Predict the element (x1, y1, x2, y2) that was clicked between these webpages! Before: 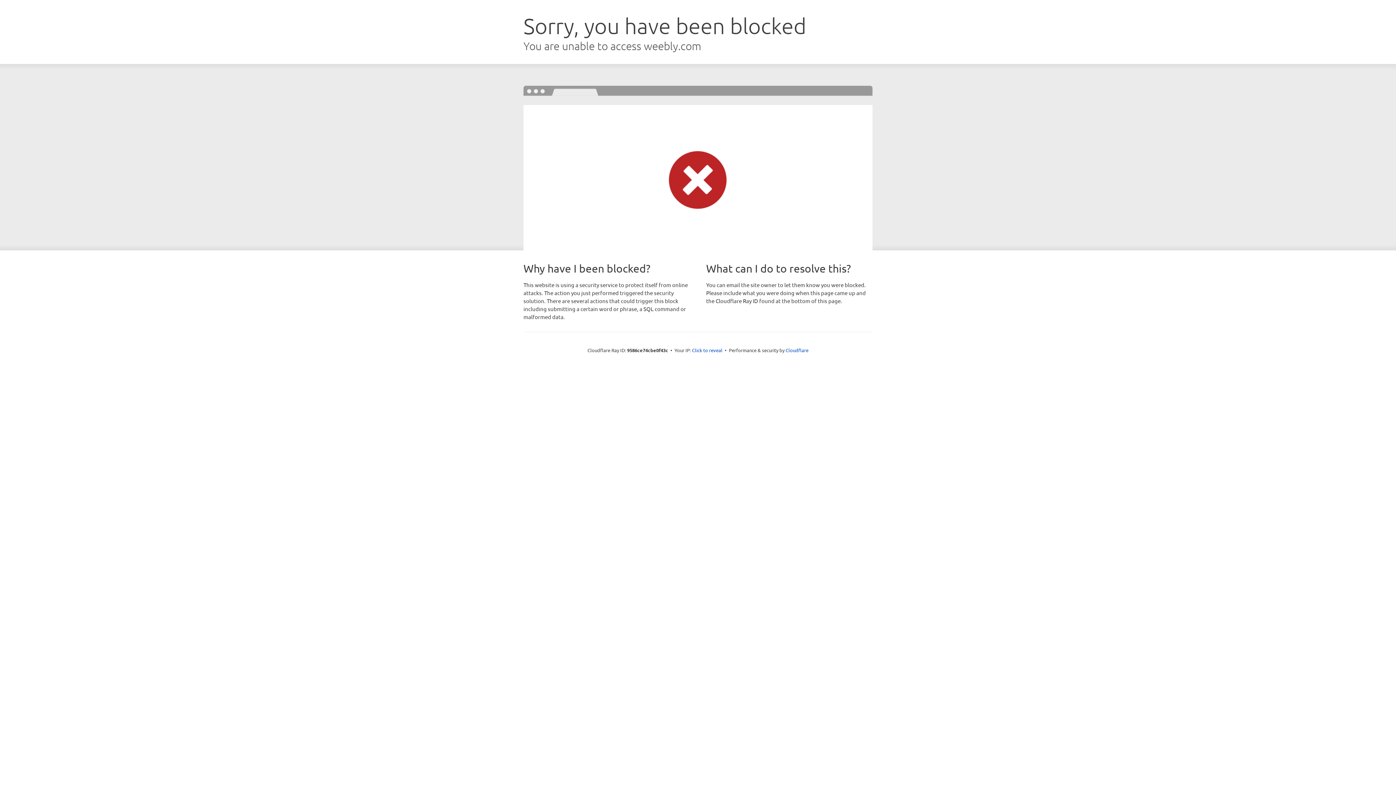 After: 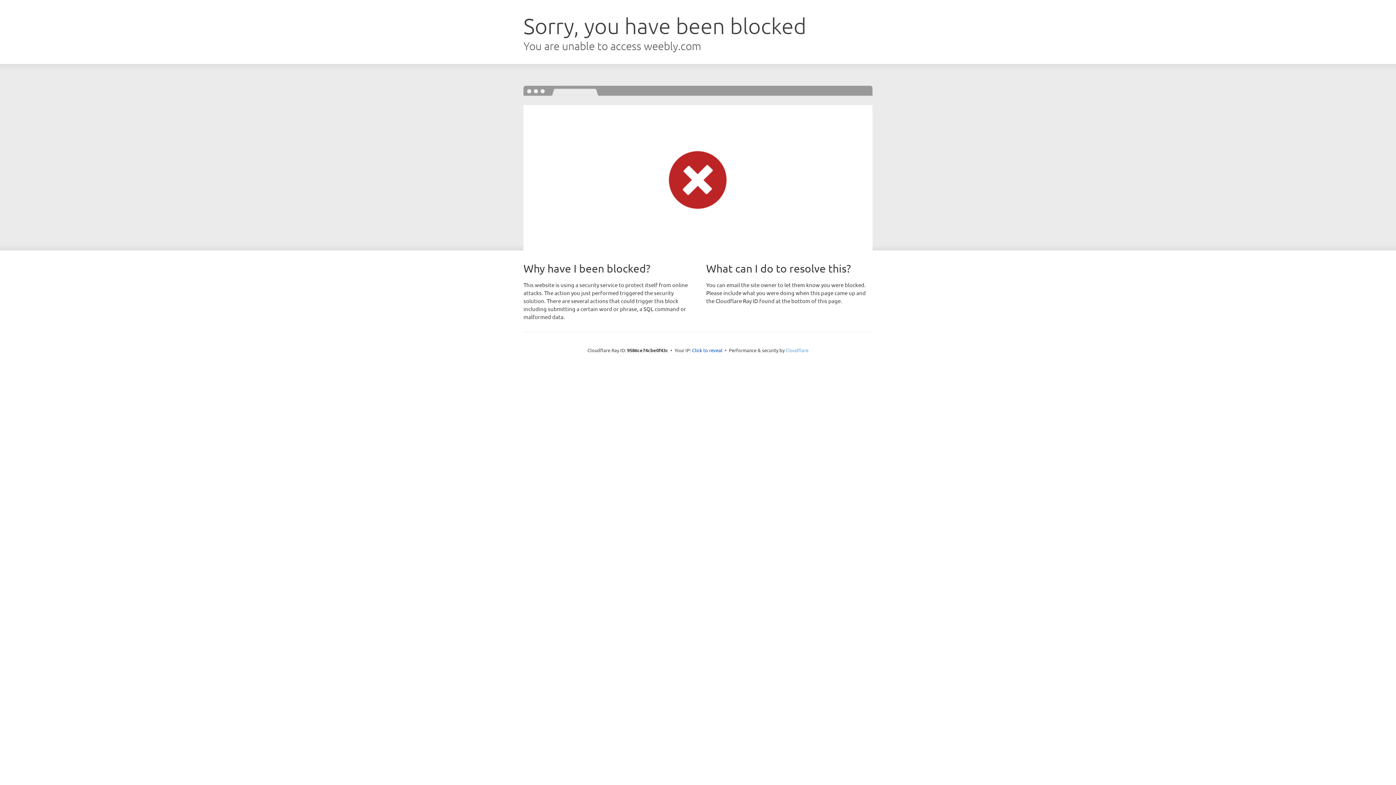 Action: label: Cloudflare bbox: (785, 347, 808, 353)